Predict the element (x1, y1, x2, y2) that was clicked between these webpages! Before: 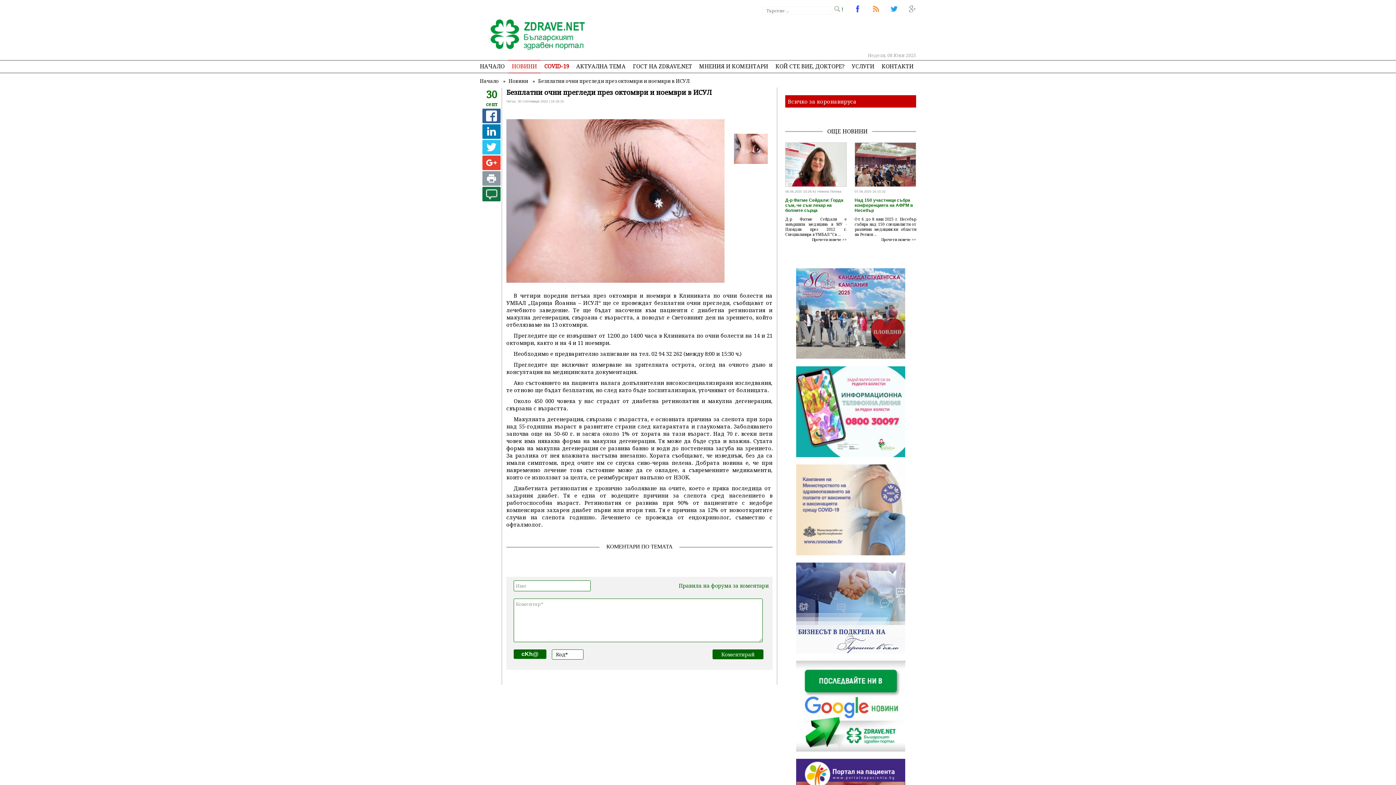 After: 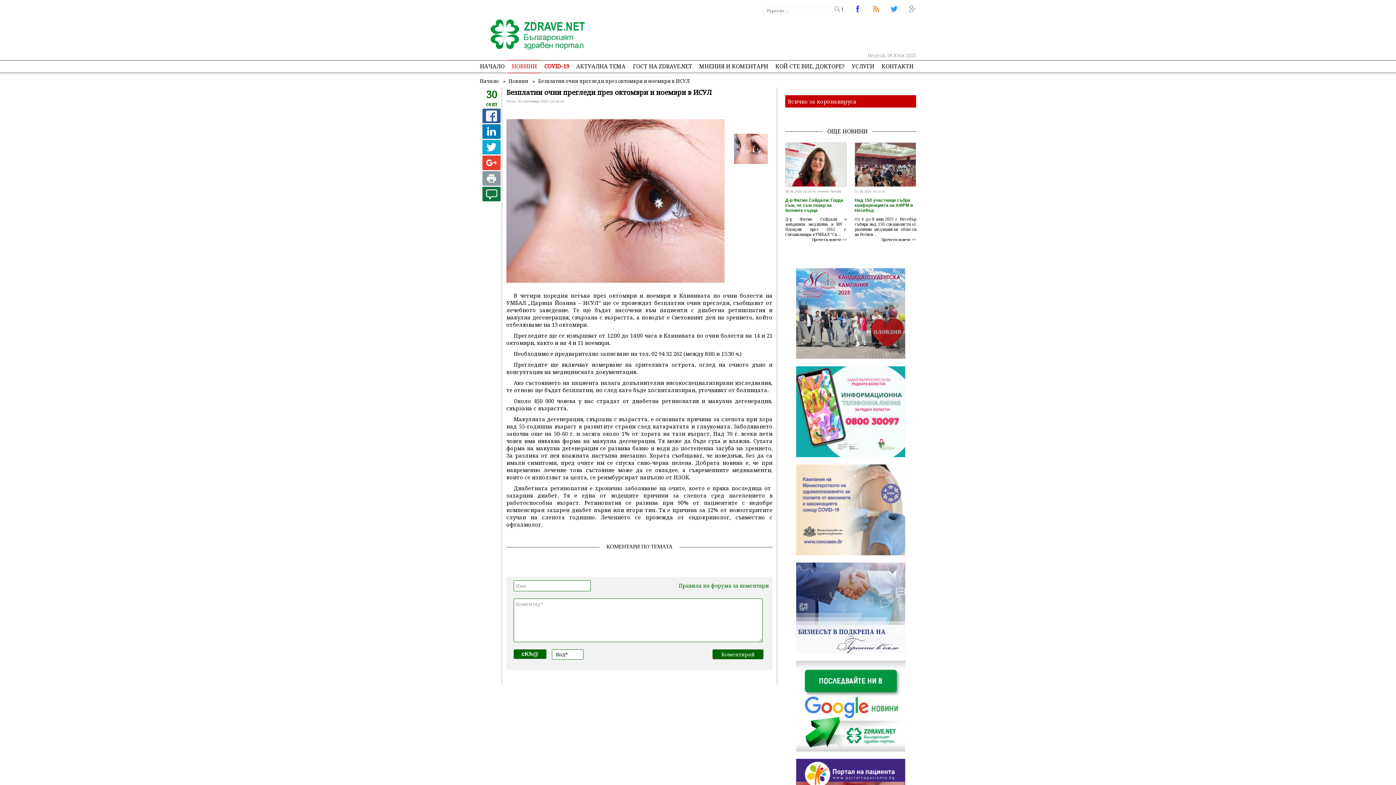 Action: bbox: (482, 140, 500, 154)